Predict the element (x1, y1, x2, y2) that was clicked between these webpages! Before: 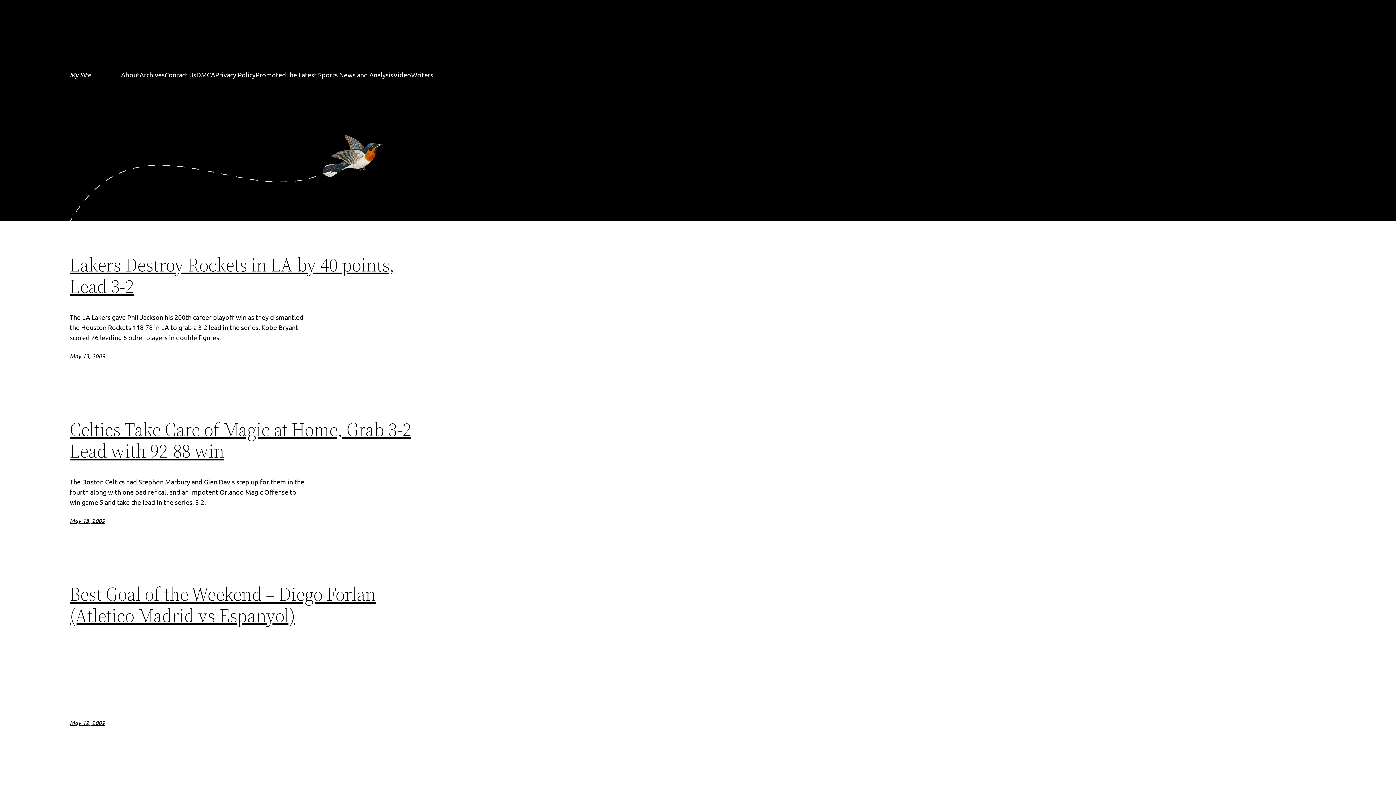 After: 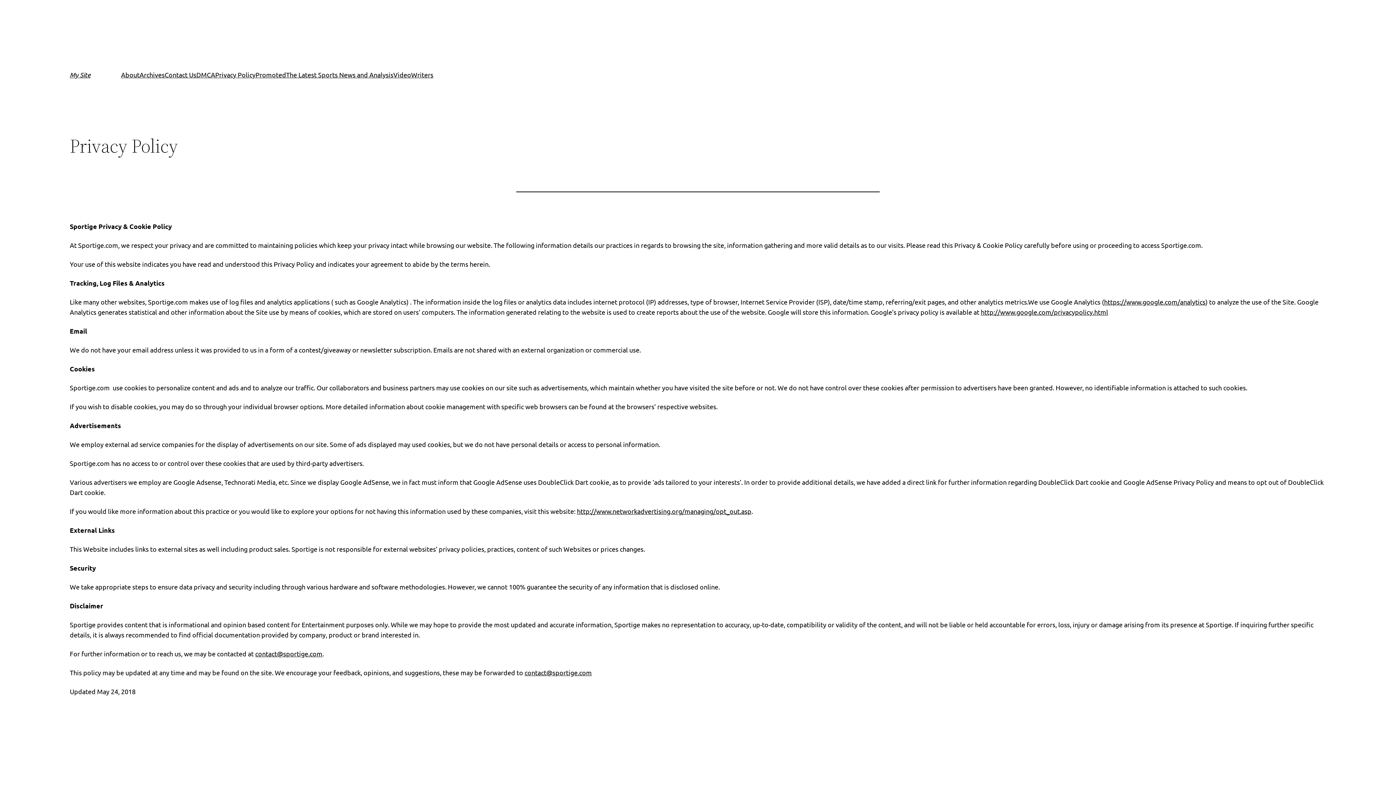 Action: bbox: (215, 69, 255, 80) label: Privacy Policy